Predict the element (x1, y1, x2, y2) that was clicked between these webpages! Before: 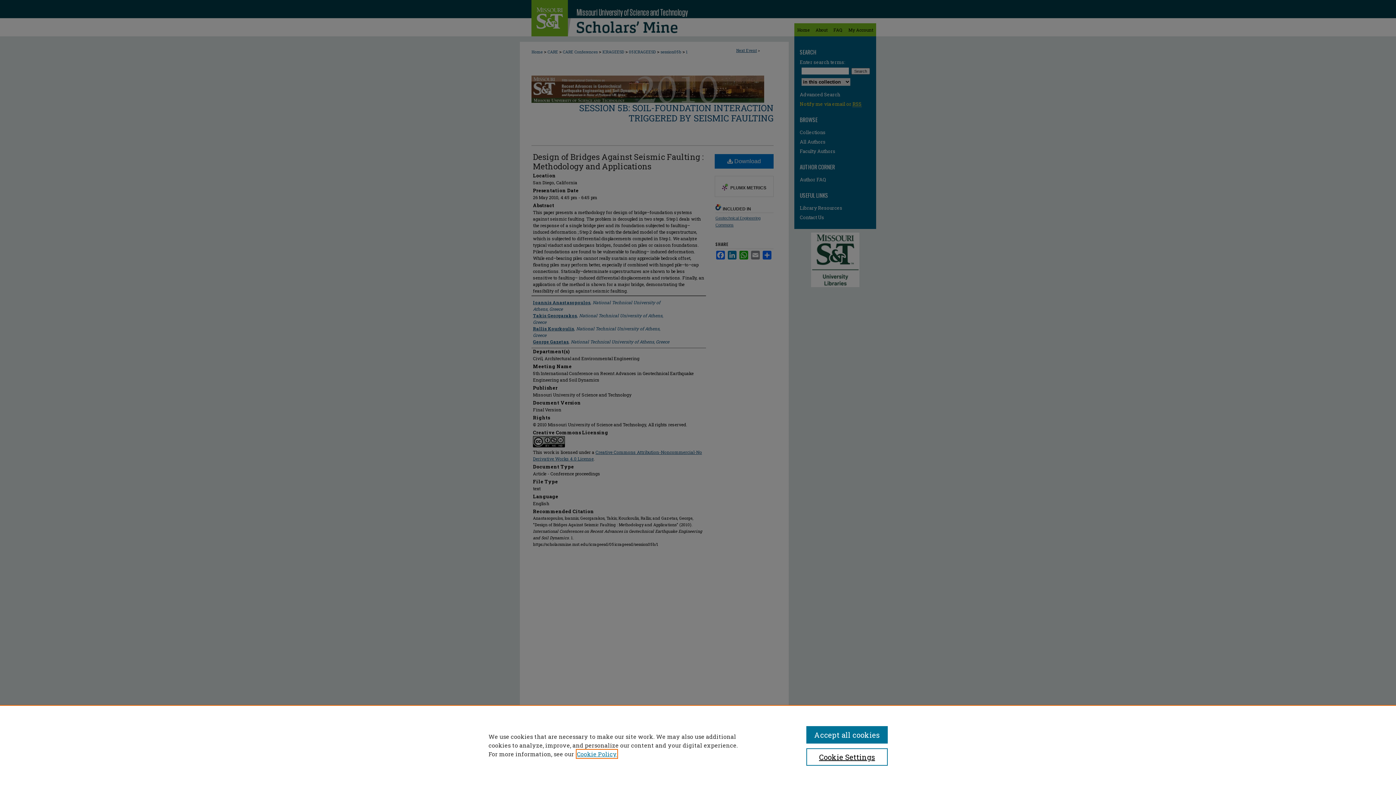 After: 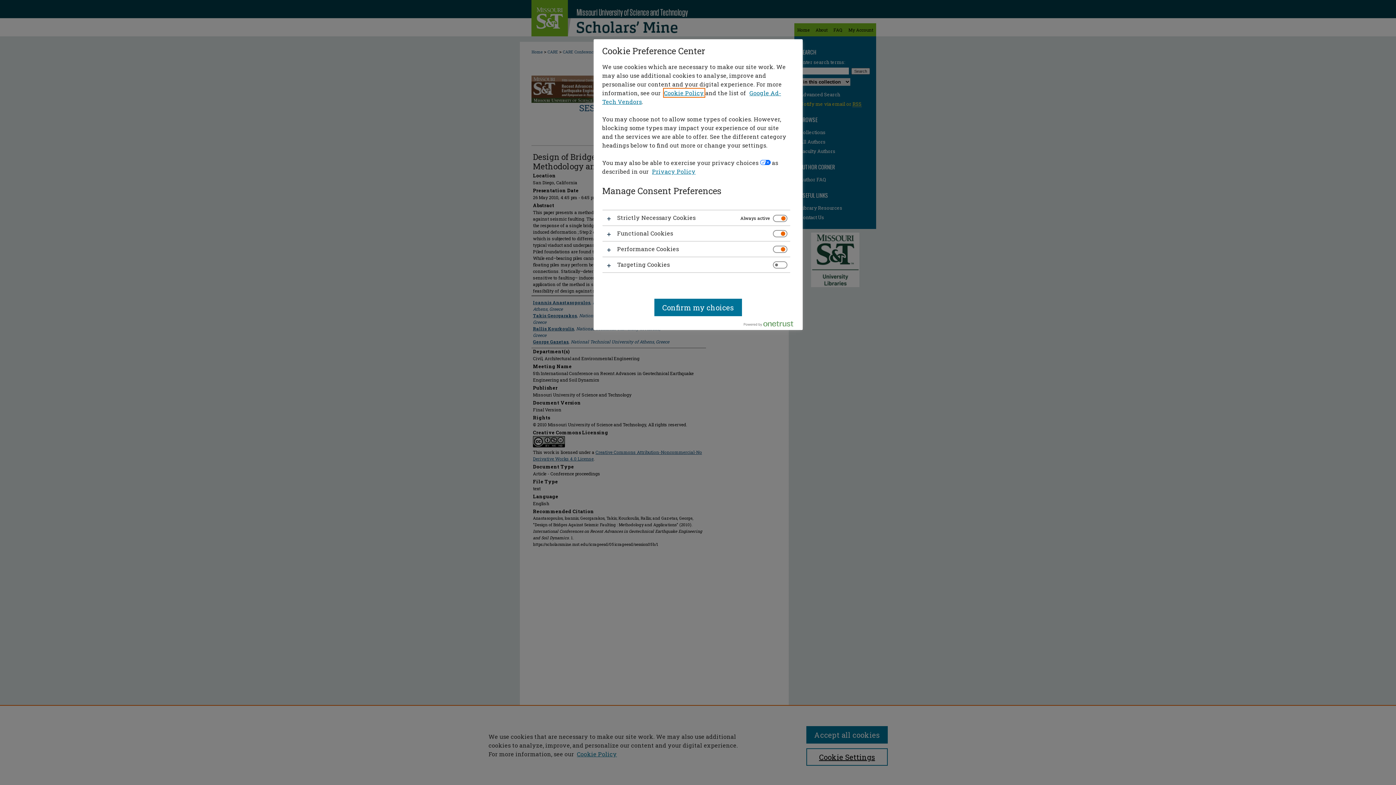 Action: bbox: (806, 748, 887, 766) label: Cookie Settings